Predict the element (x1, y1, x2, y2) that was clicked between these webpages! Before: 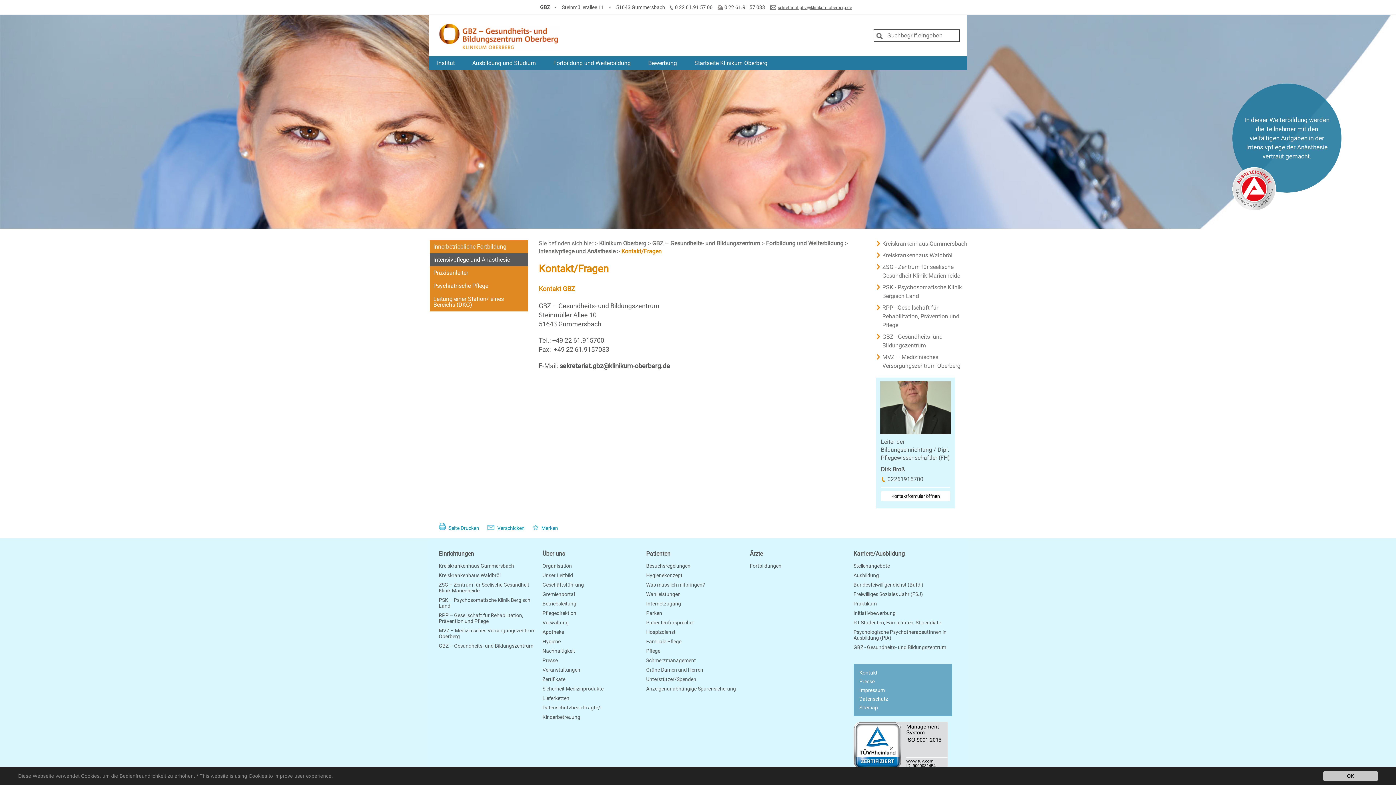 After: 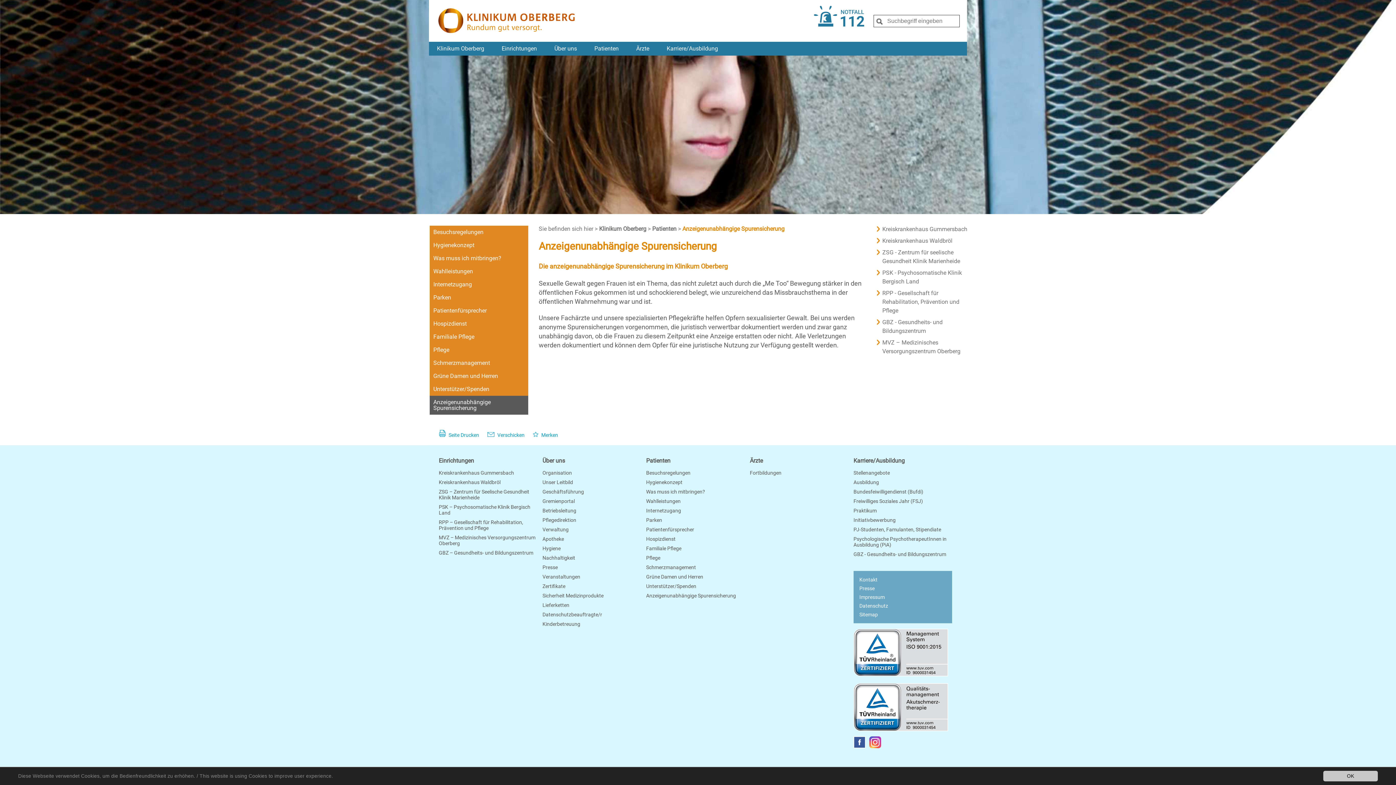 Action: bbox: (646, 686, 736, 692) label: Anzeigenunabhängige Spurensicherung